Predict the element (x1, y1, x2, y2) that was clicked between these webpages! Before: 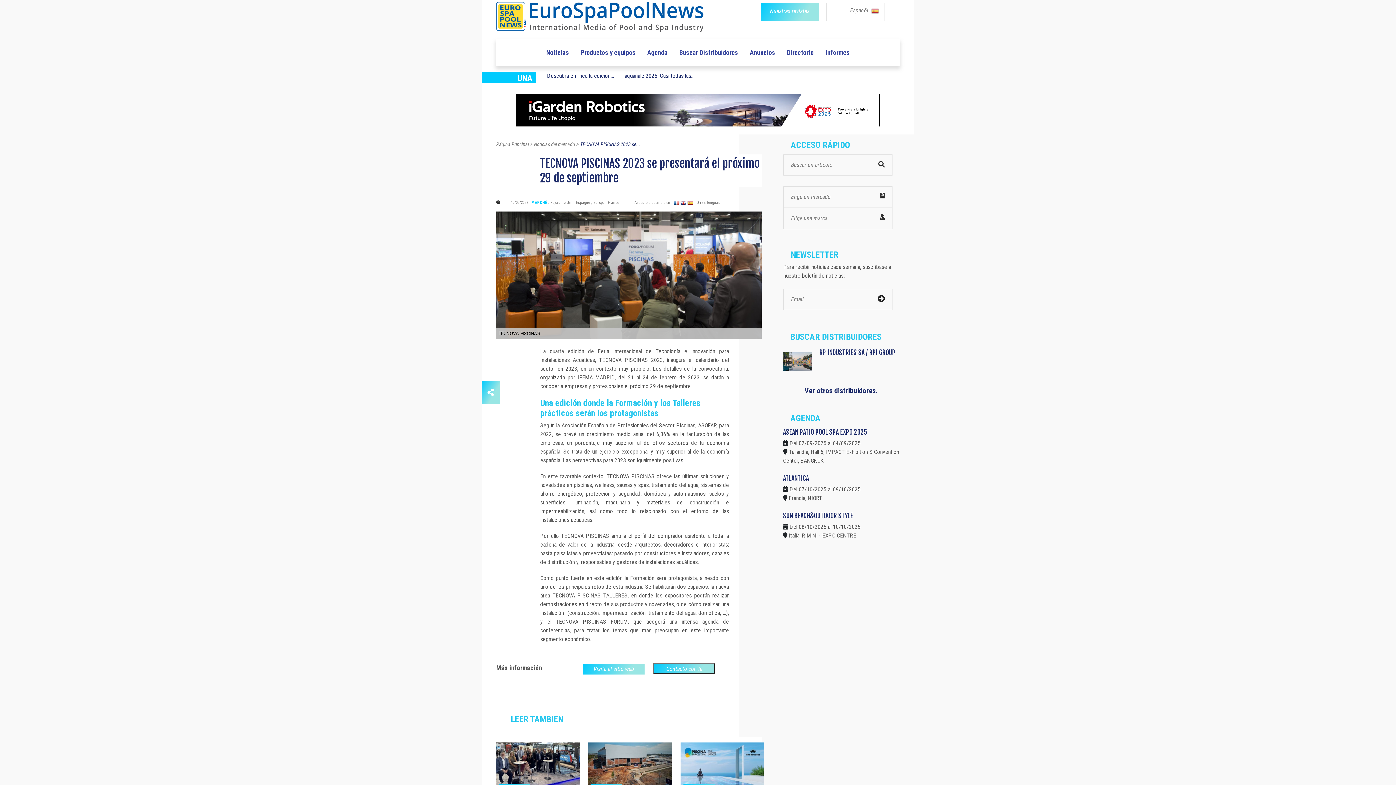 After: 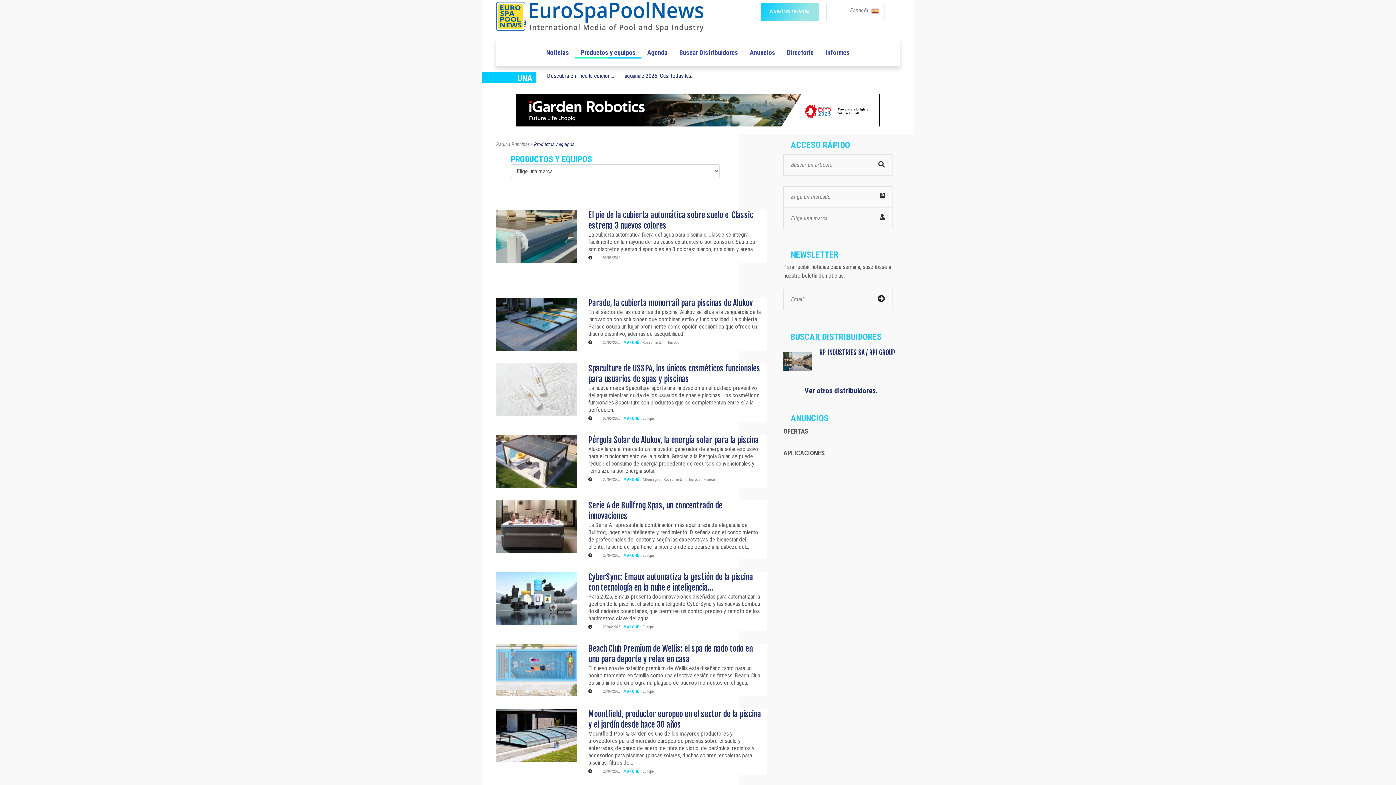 Action: bbox: (575, 44, 641, 60) label: Productos y equipos